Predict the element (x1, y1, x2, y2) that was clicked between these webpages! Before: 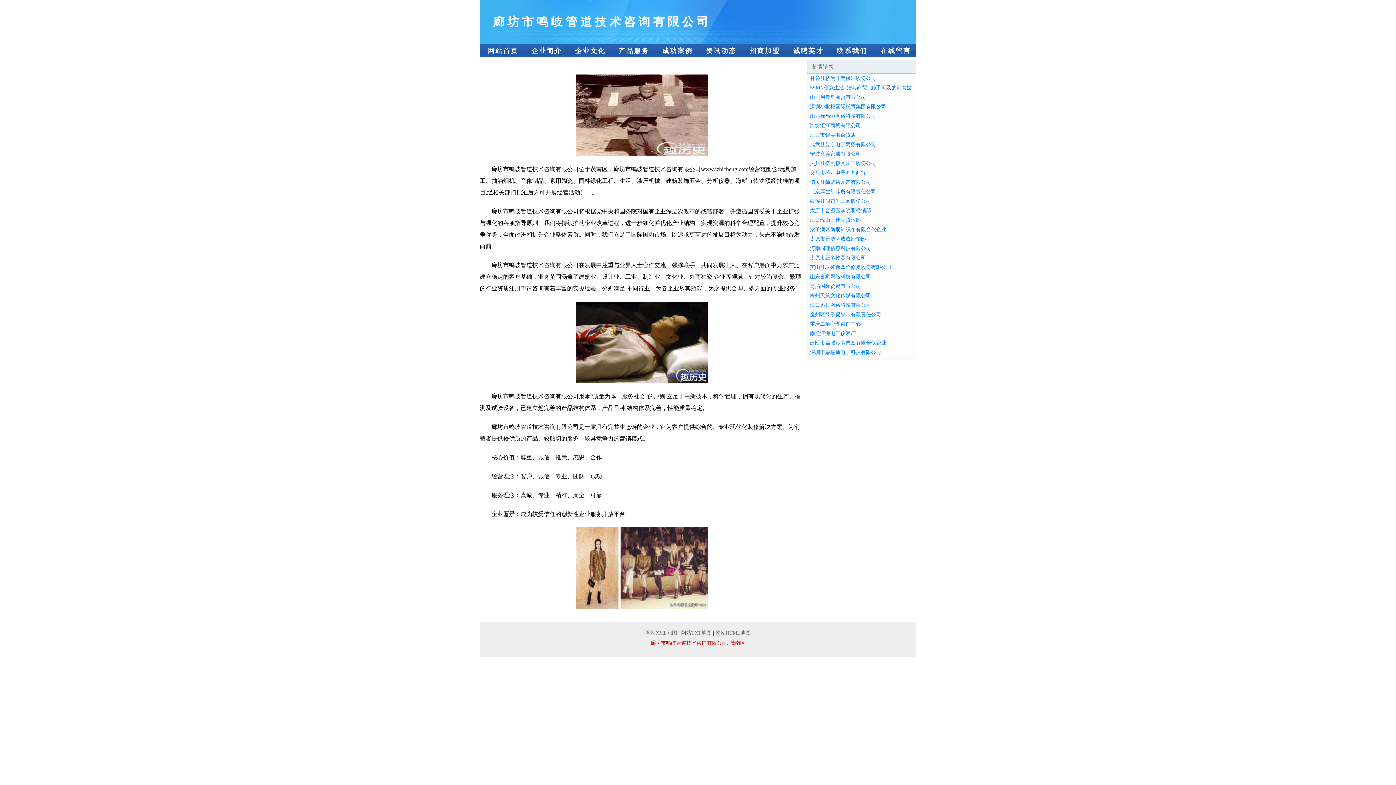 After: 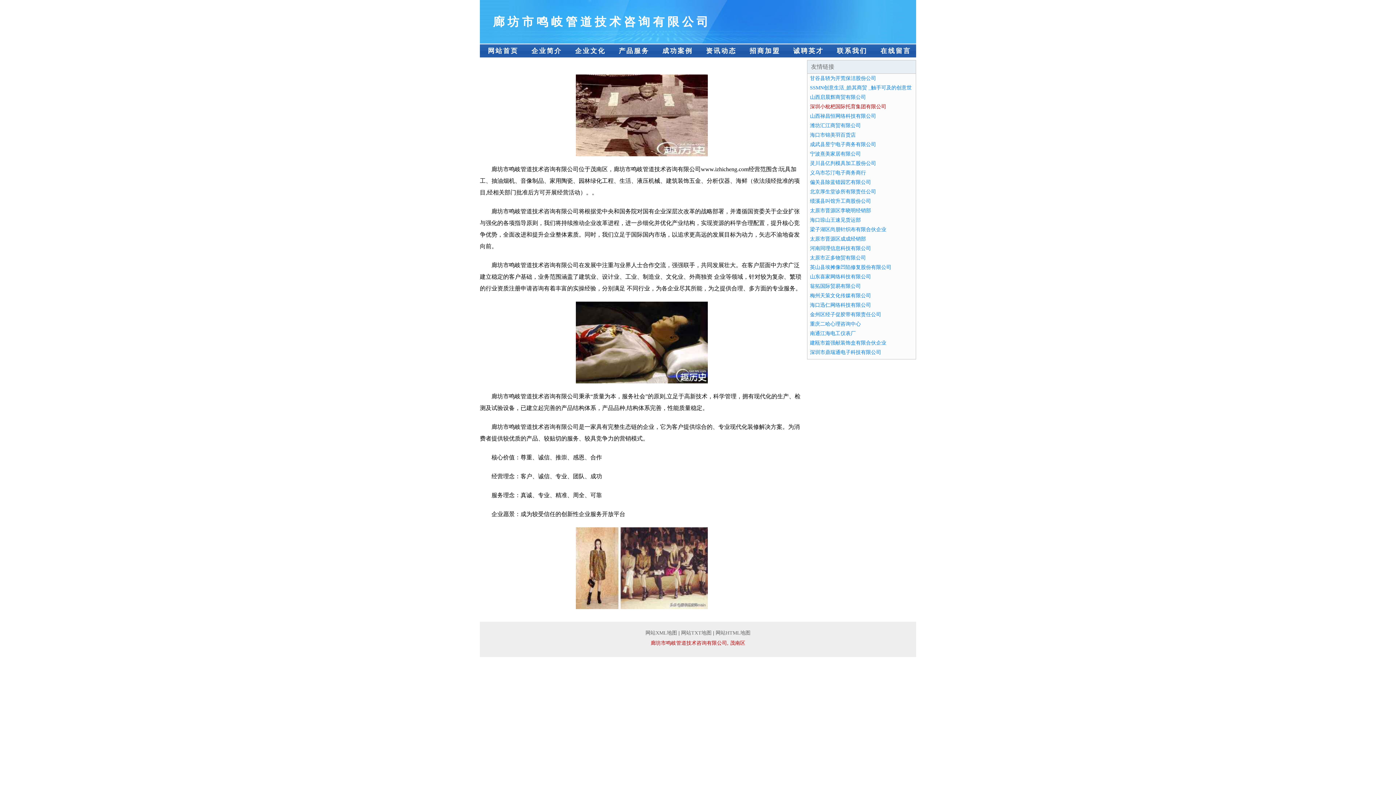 Action: label: 深圳小枇杷国际托育集团有限公司 bbox: (810, 104, 886, 109)